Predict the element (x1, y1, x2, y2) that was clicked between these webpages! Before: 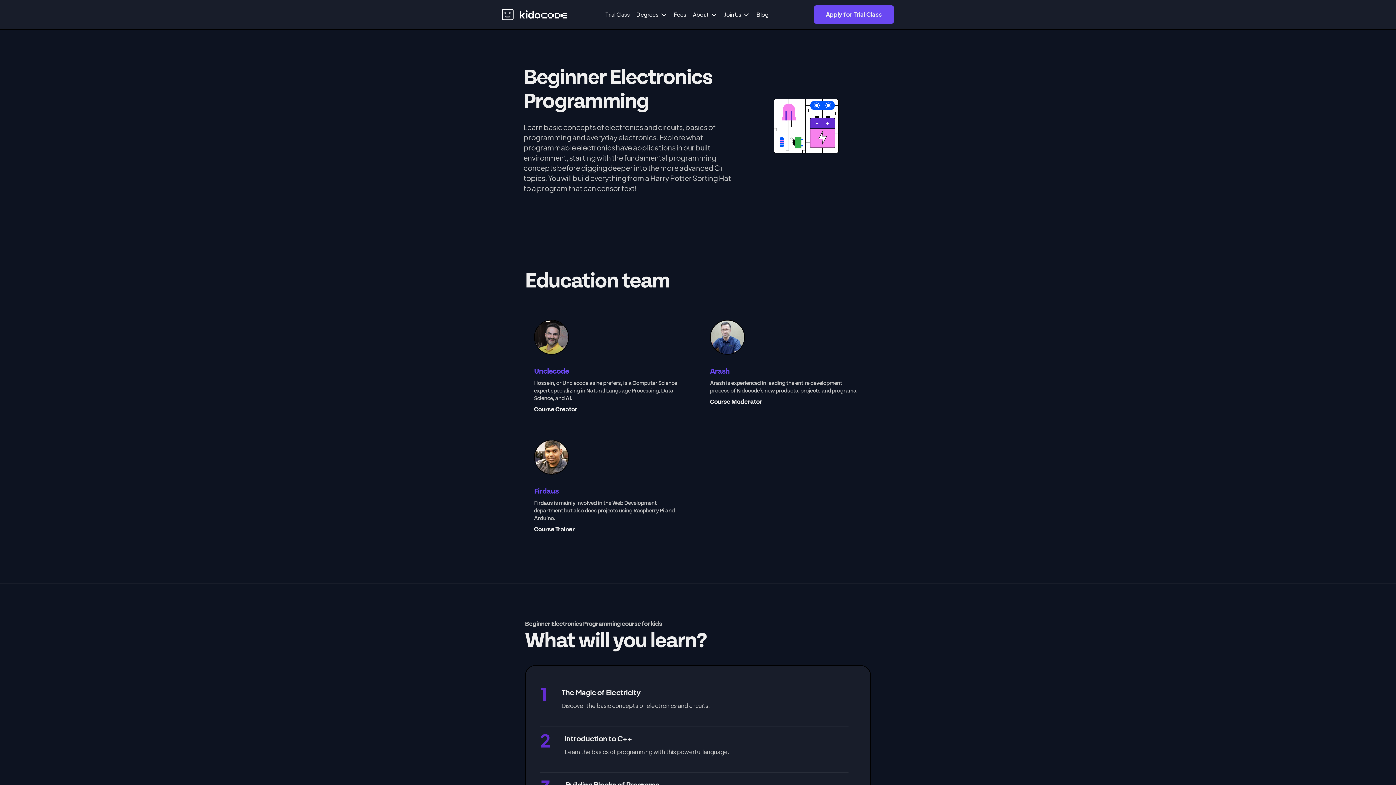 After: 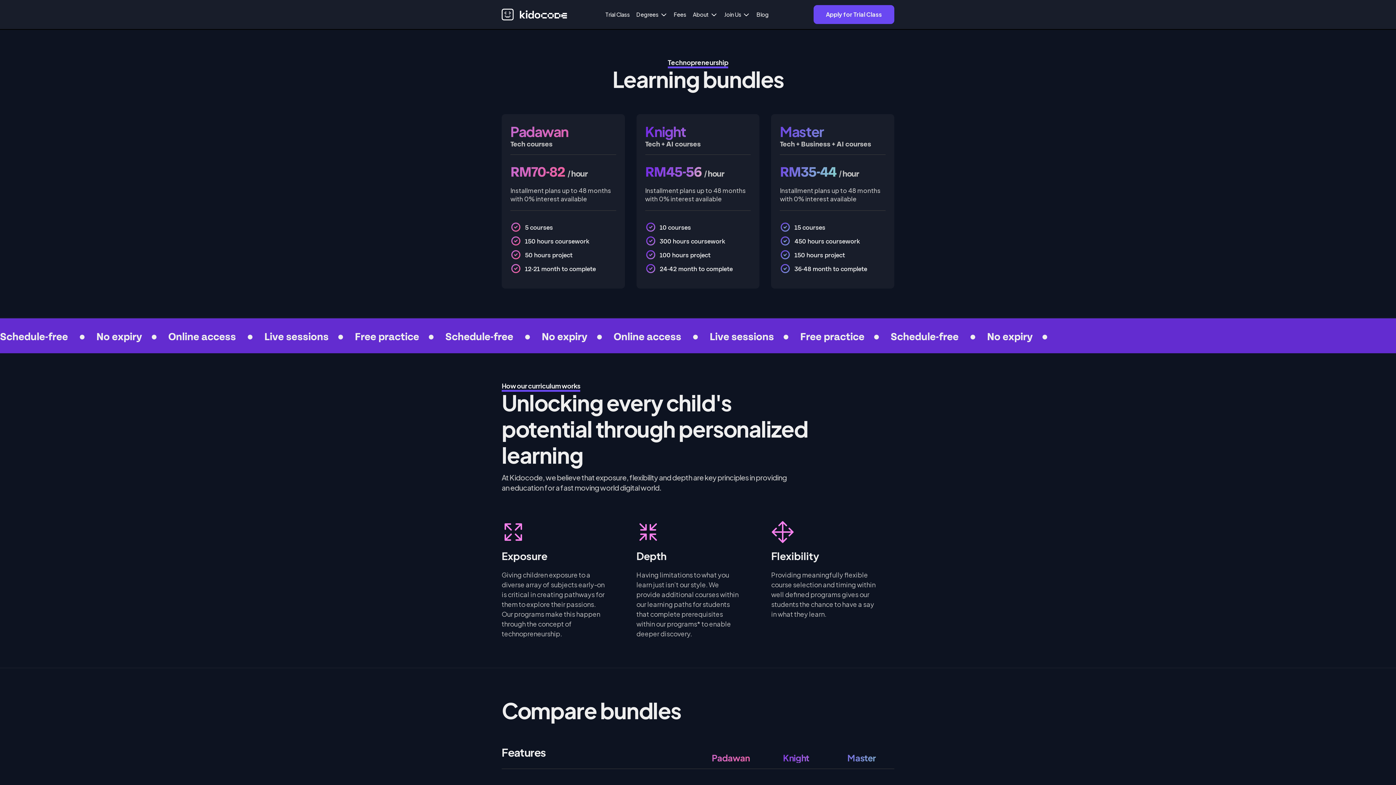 Action: label: Fees bbox: (674, 10, 686, 18)